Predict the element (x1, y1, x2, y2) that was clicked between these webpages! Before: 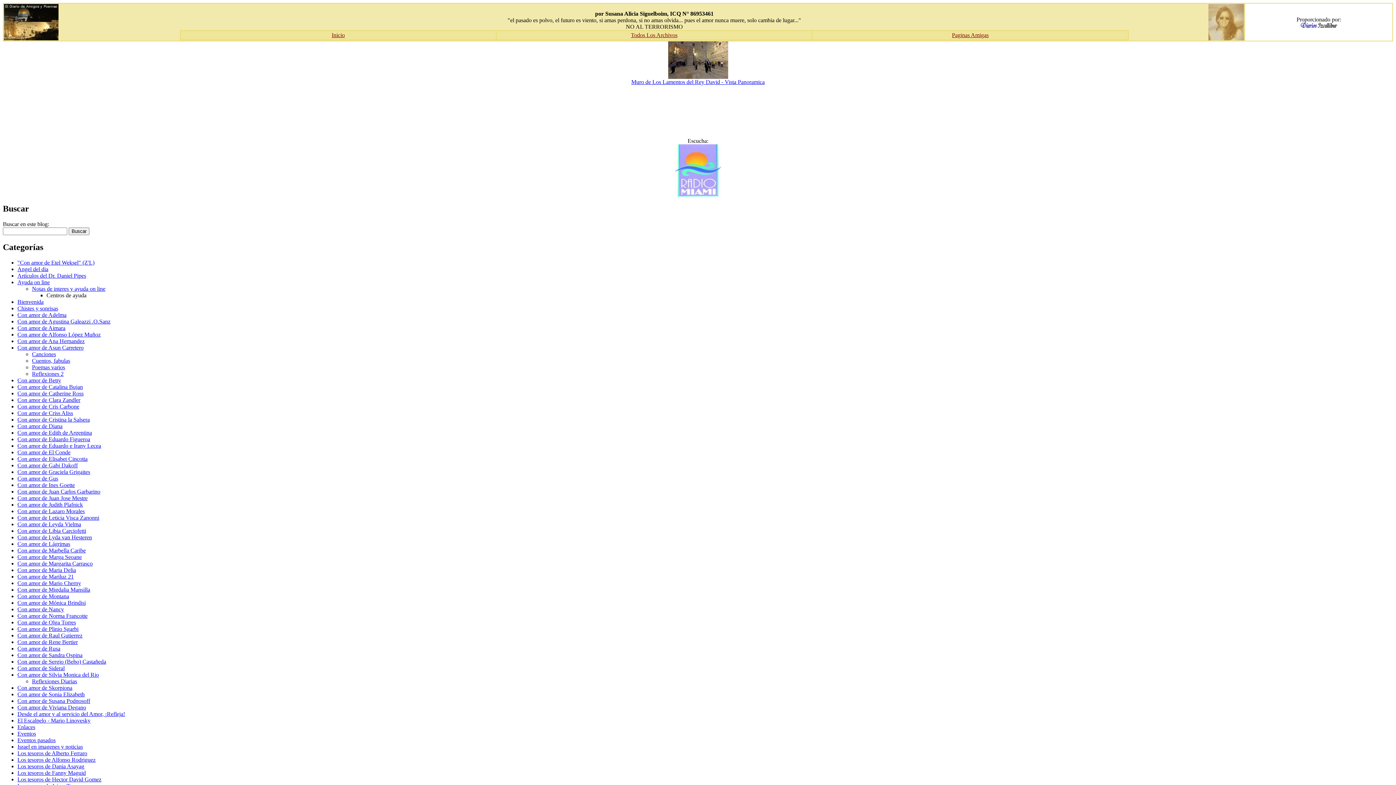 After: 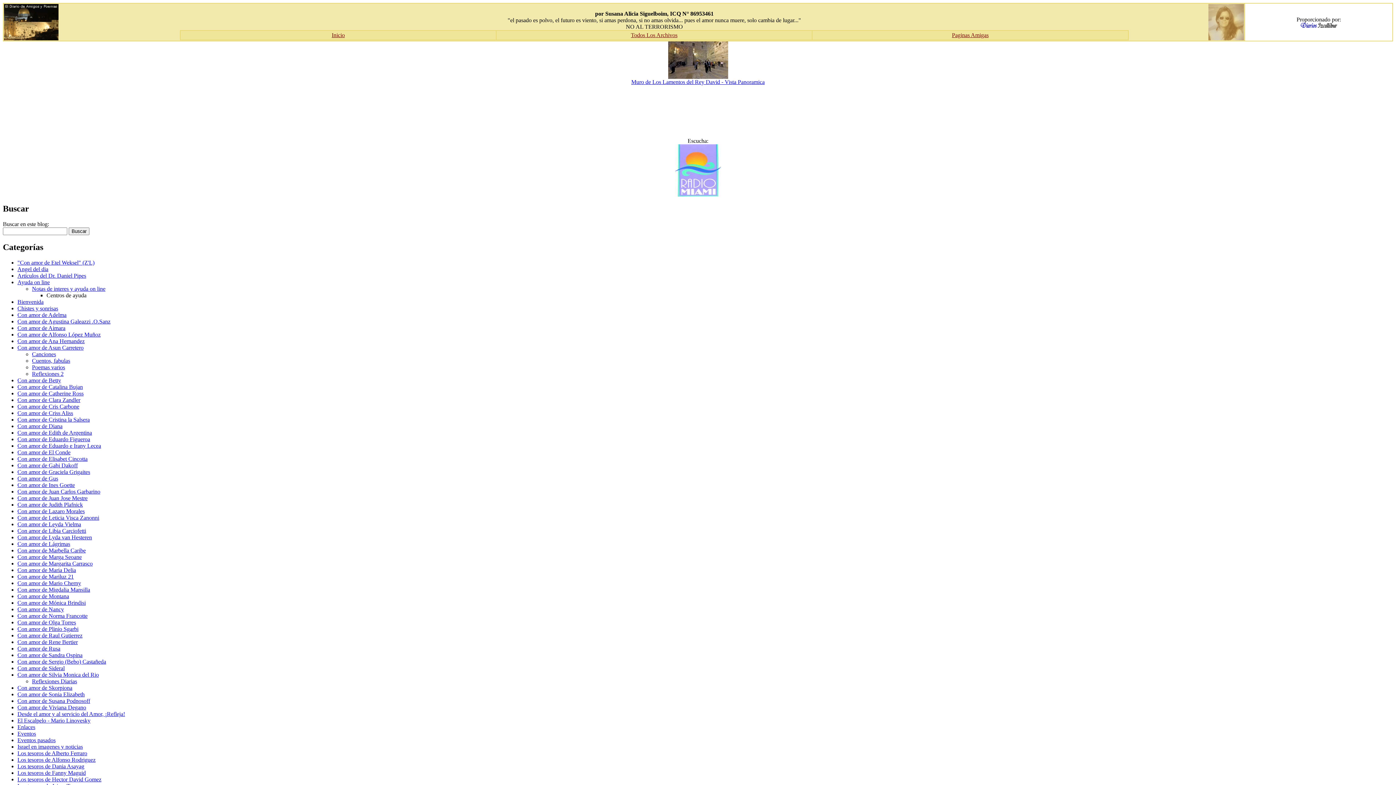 Action: label: Con amor de Catalina Bujan bbox: (17, 383, 82, 390)